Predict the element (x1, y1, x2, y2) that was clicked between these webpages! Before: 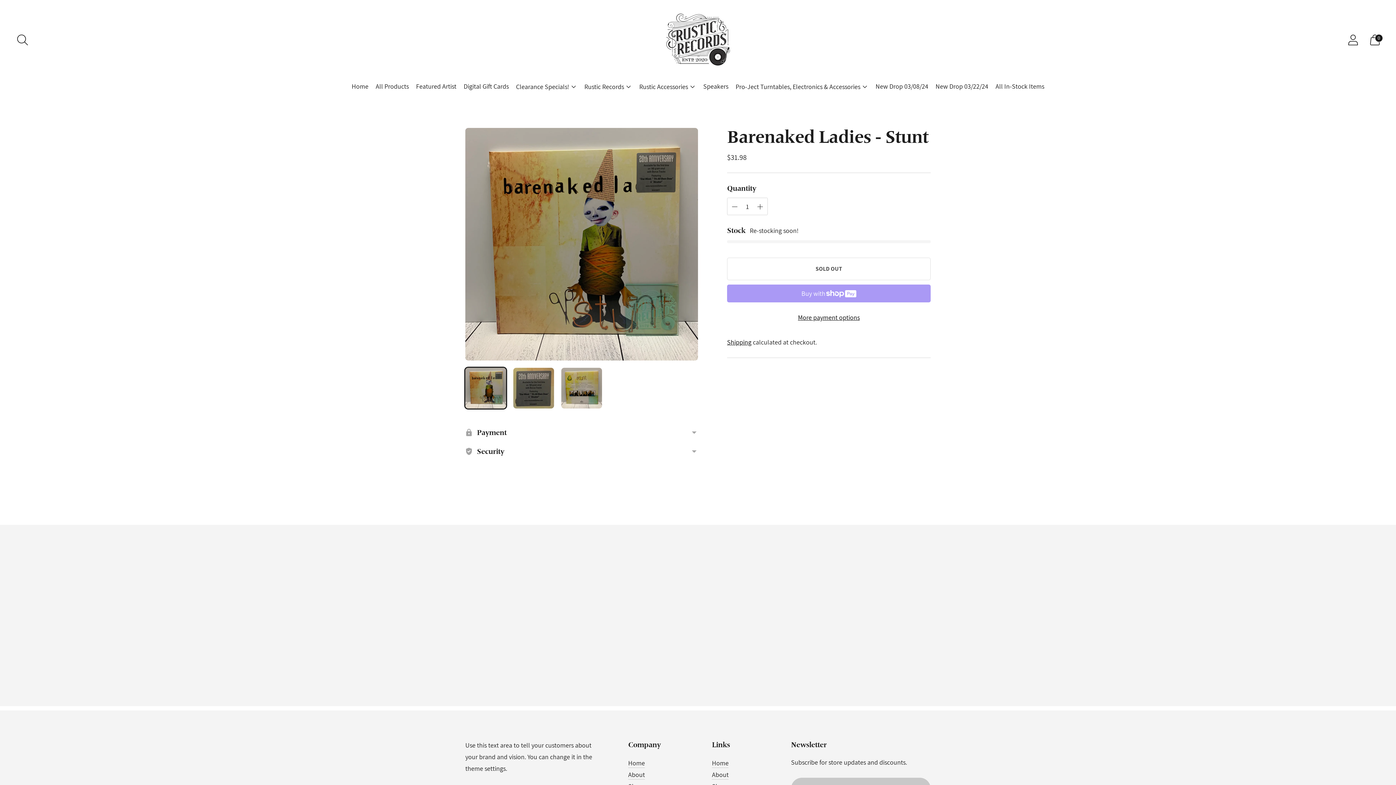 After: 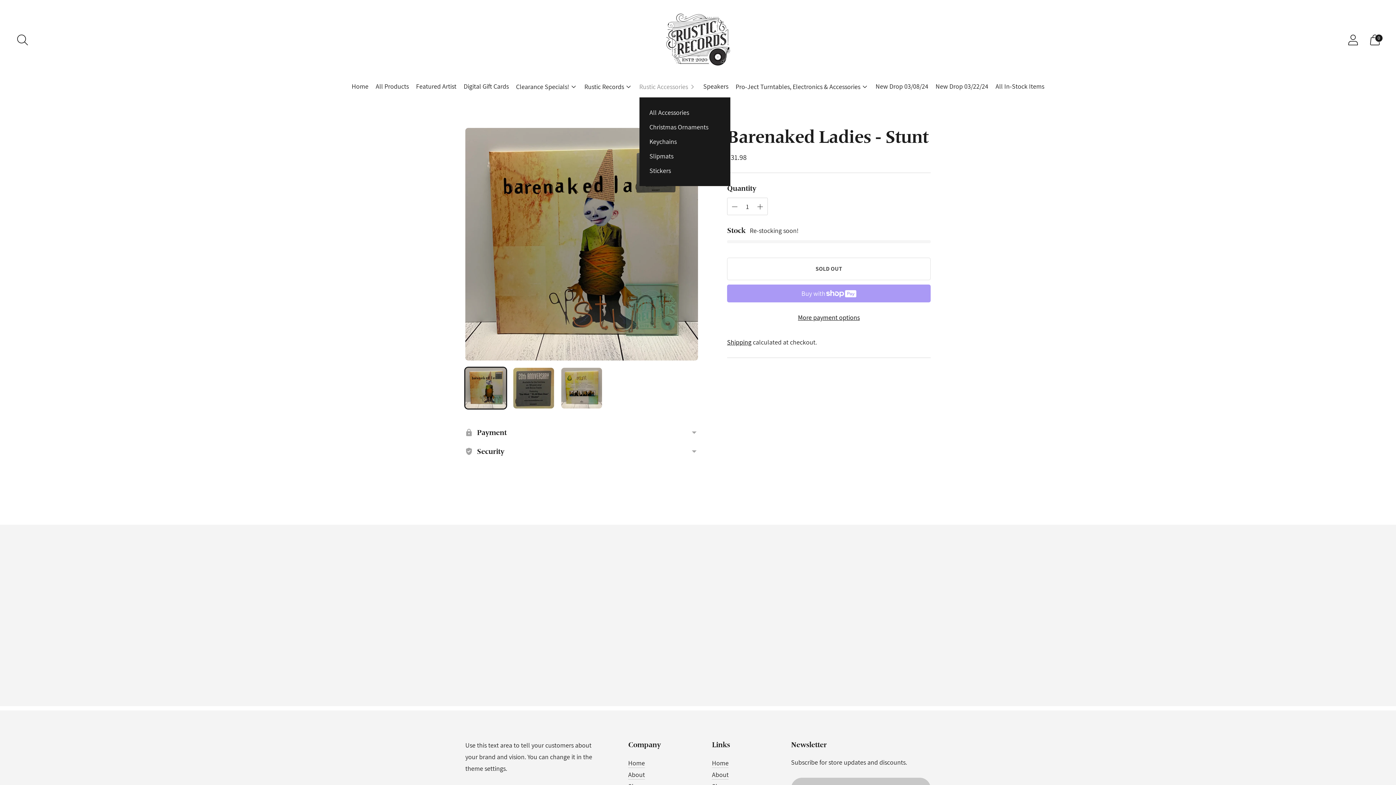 Action: label: Rustic Accessories bbox: (639, 78, 696, 94)